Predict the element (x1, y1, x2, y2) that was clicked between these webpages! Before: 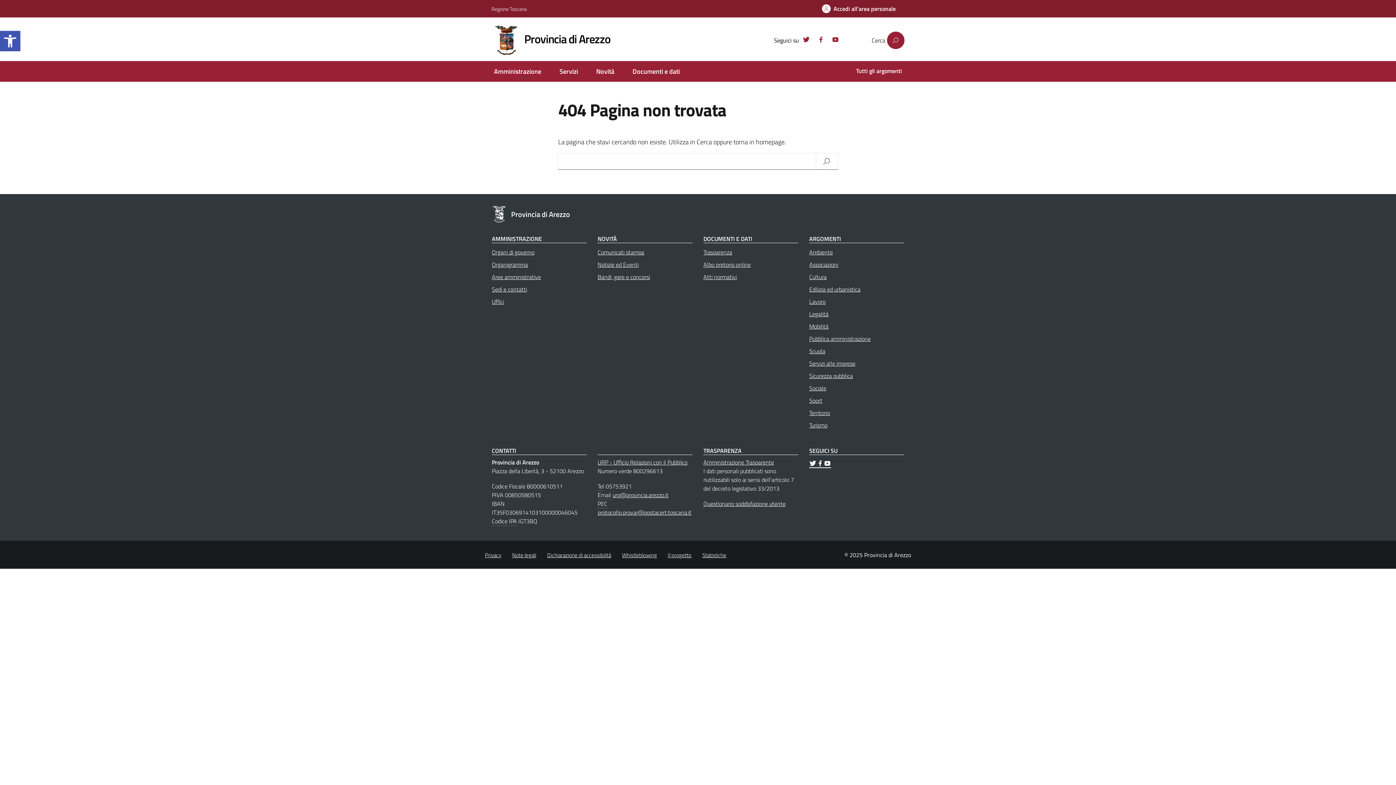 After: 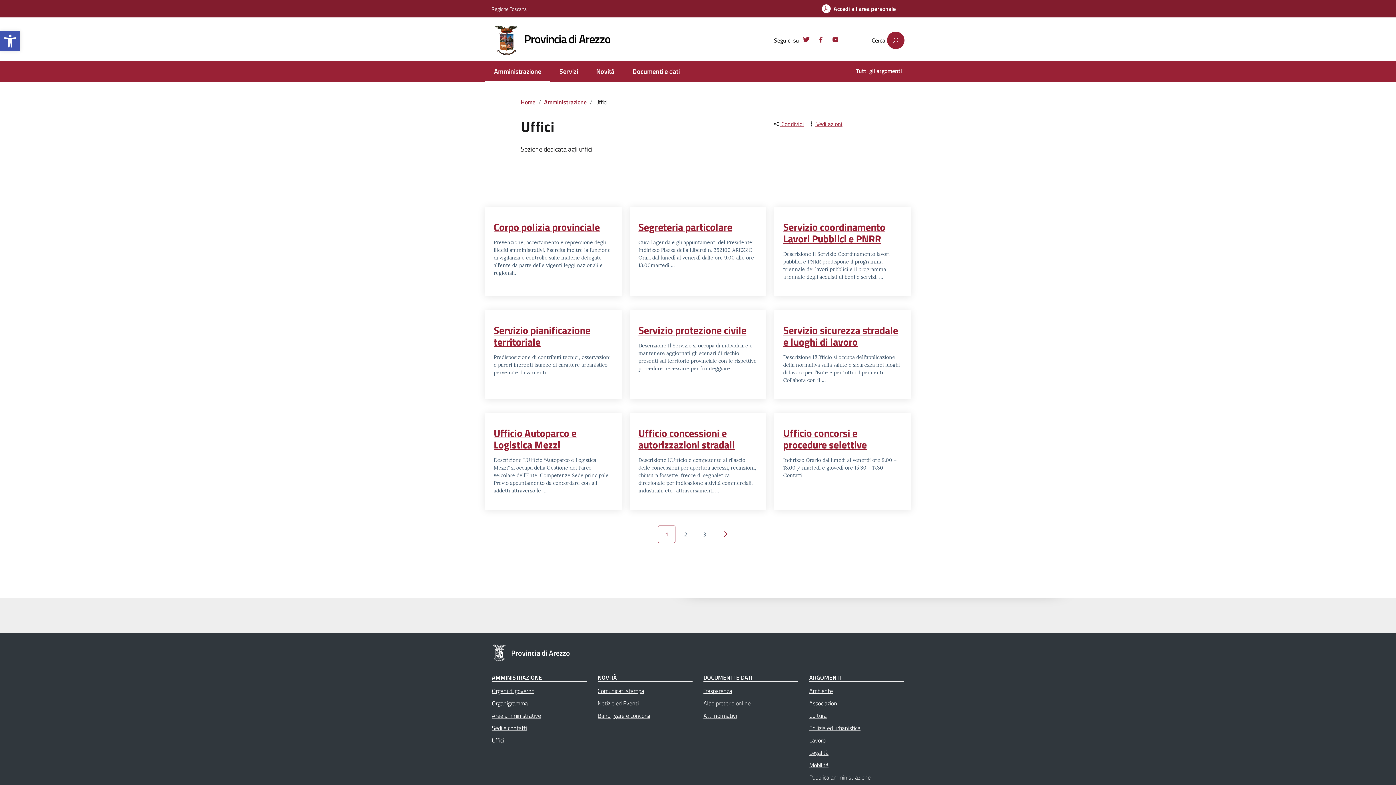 Action: label: Uffici bbox: (492, 297, 504, 306)